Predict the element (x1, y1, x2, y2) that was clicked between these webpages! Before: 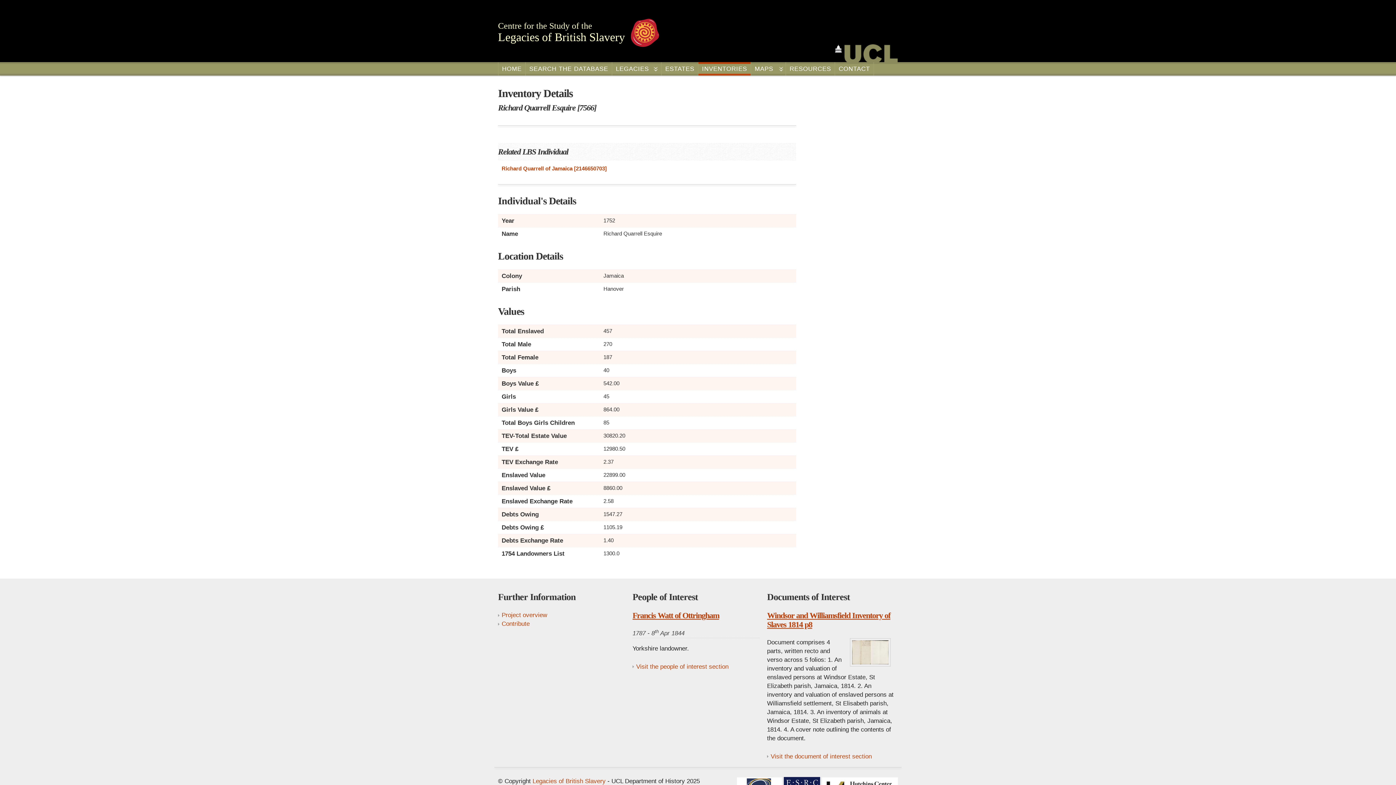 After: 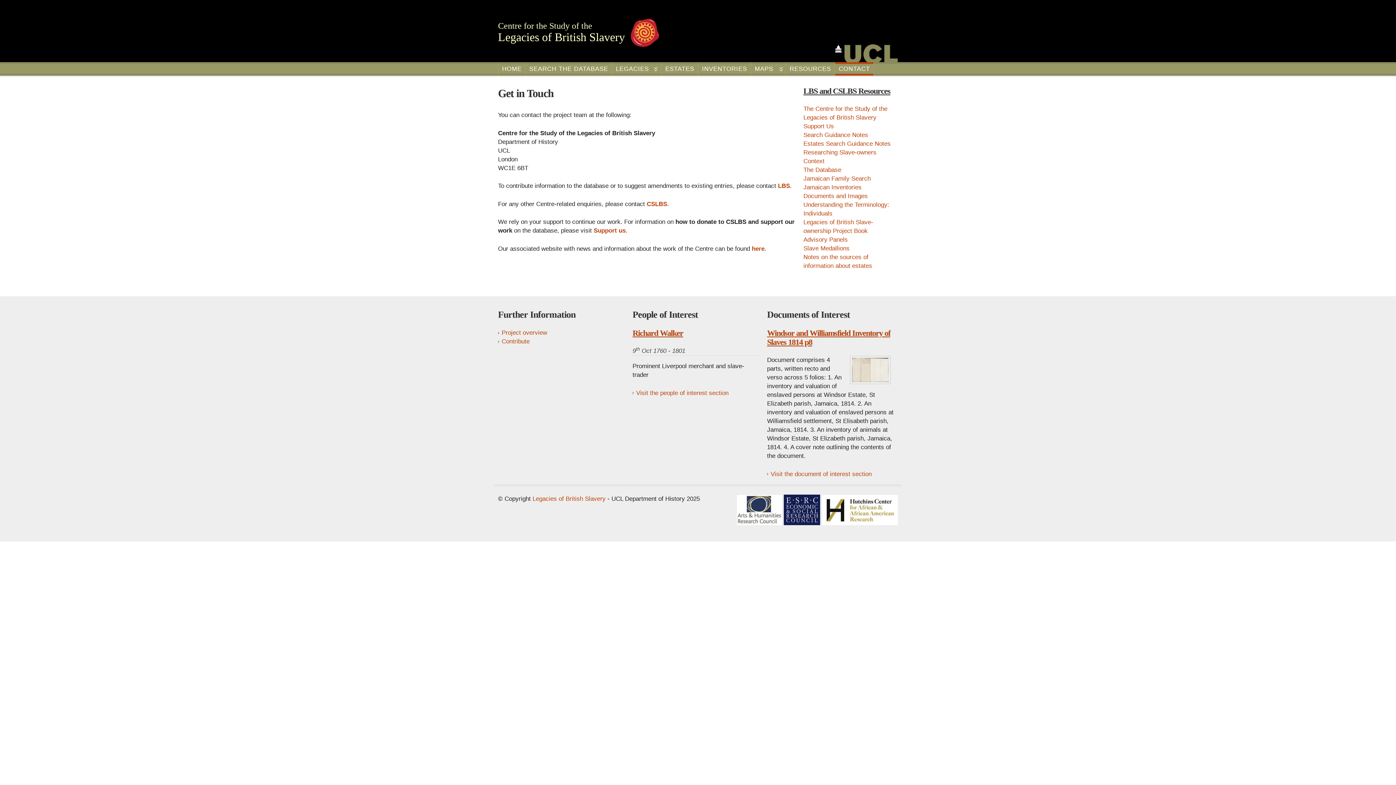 Action: bbox: (835, 62, 873, 75) label: CONTACT